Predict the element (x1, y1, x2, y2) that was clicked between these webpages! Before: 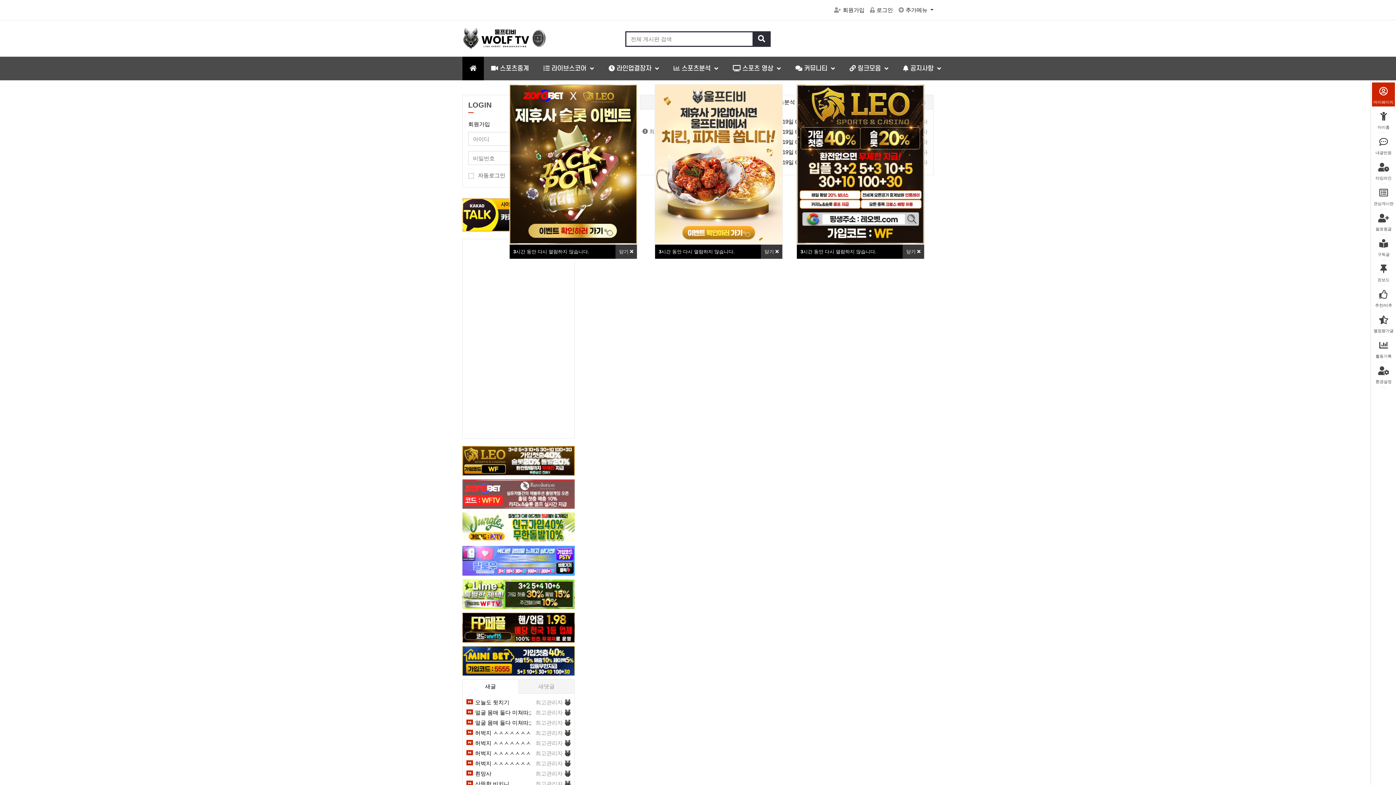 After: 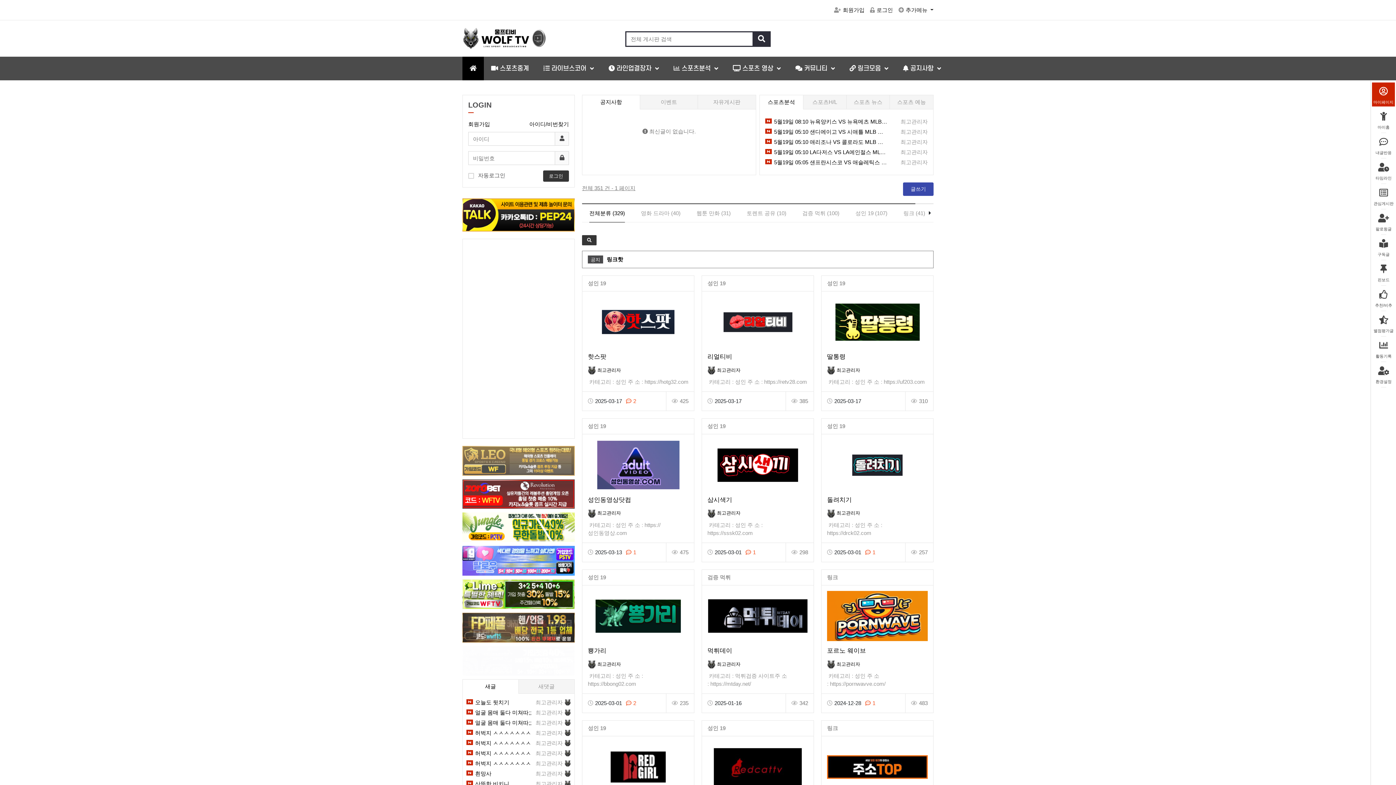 Action: label:  링크모음  bbox: (842, 56, 896, 80)